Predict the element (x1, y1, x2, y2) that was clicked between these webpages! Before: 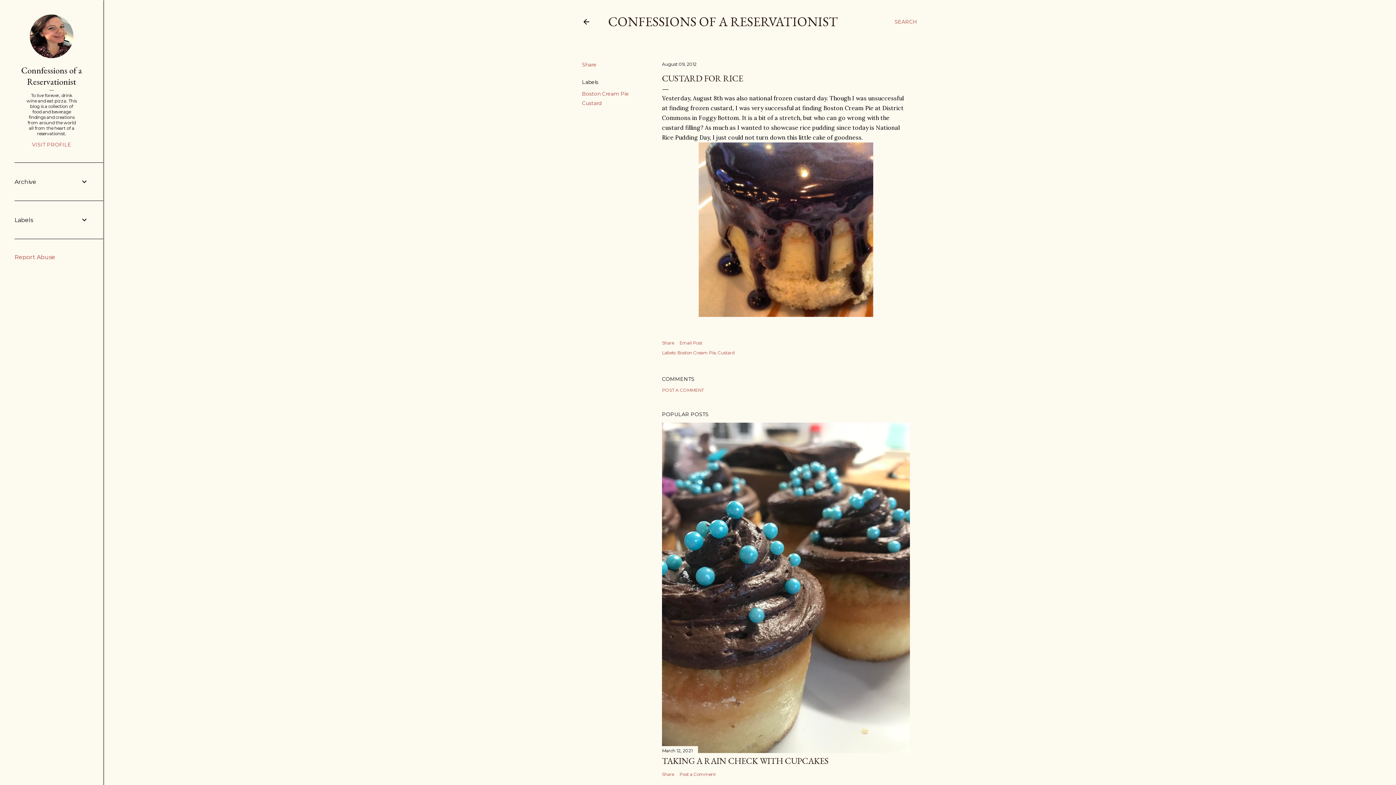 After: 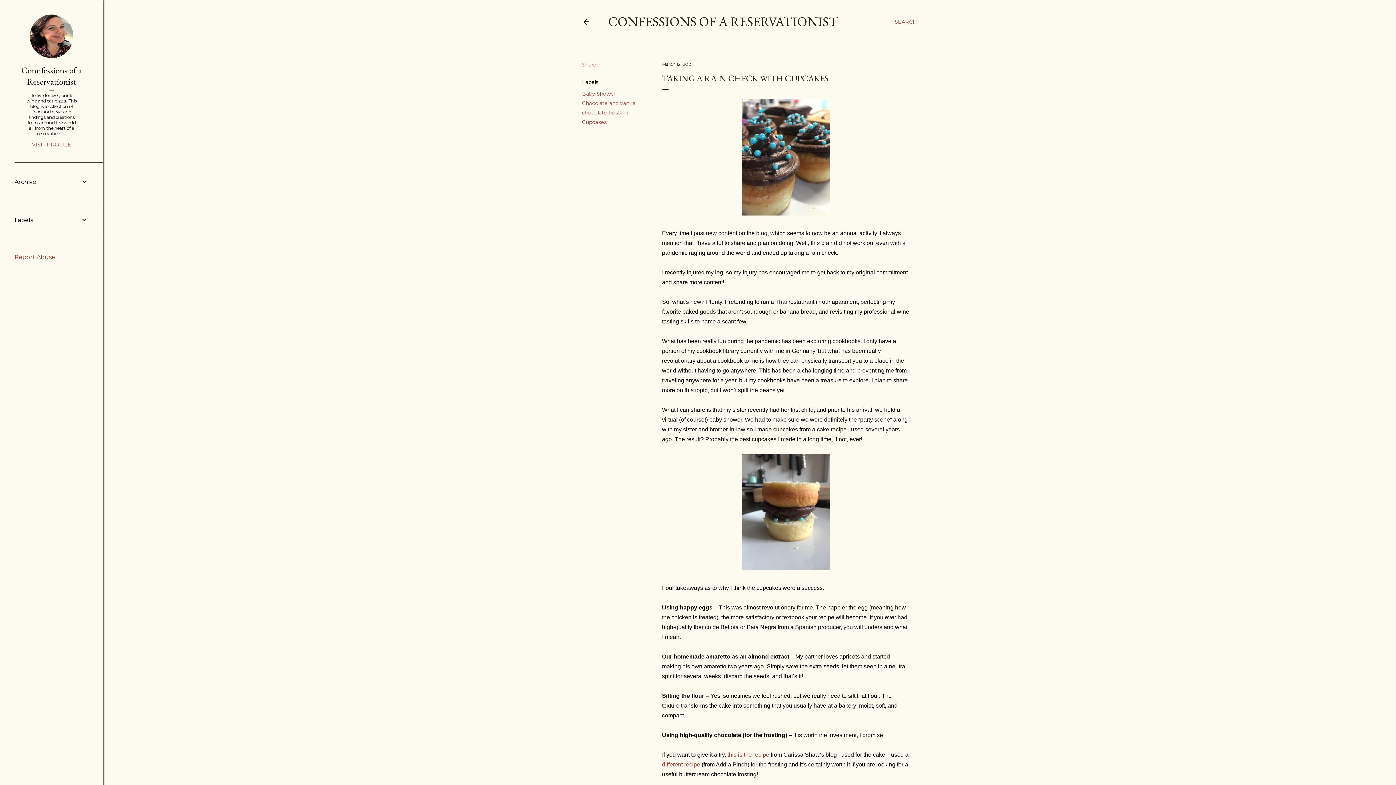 Action: label: TAKING A RAIN CHECK WITH CUPCAKES bbox: (662, 755, 829, 767)